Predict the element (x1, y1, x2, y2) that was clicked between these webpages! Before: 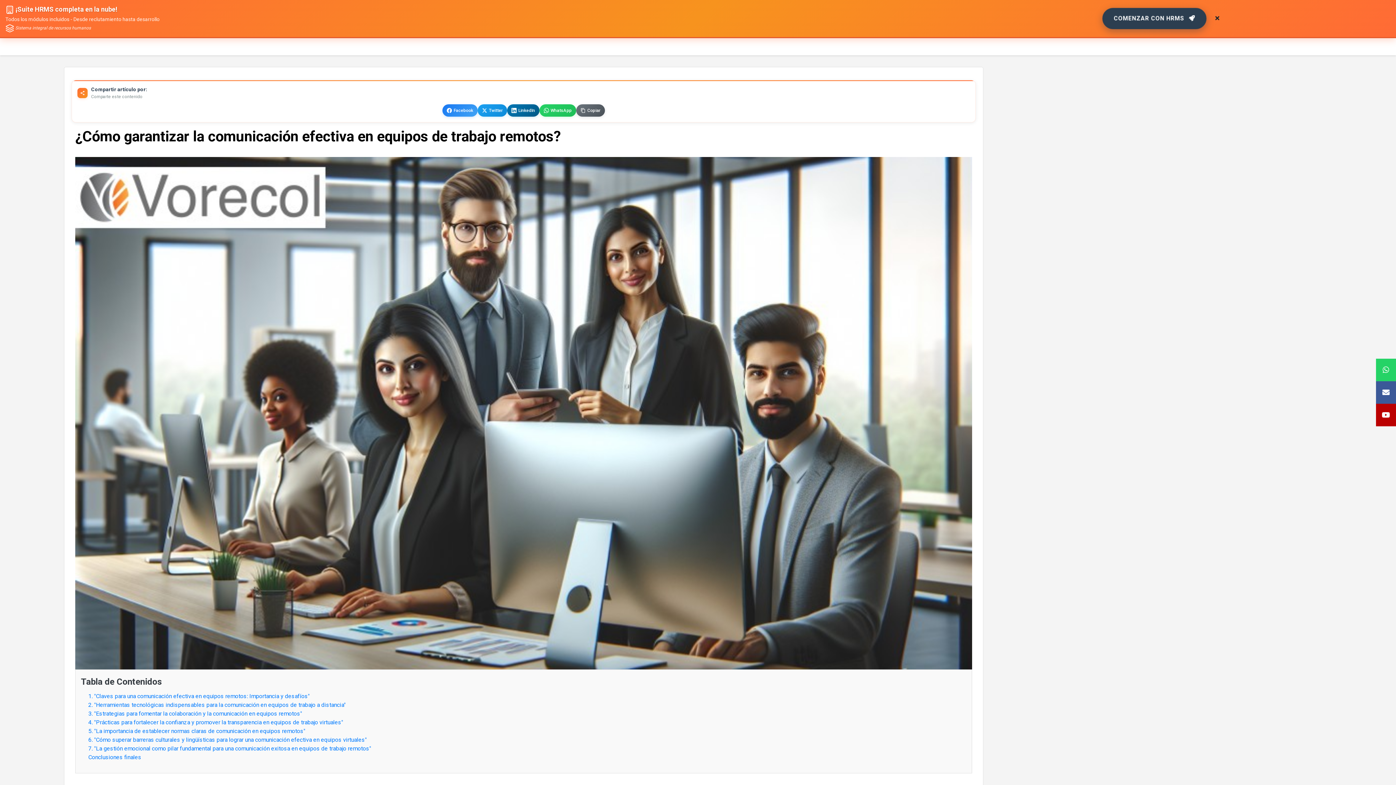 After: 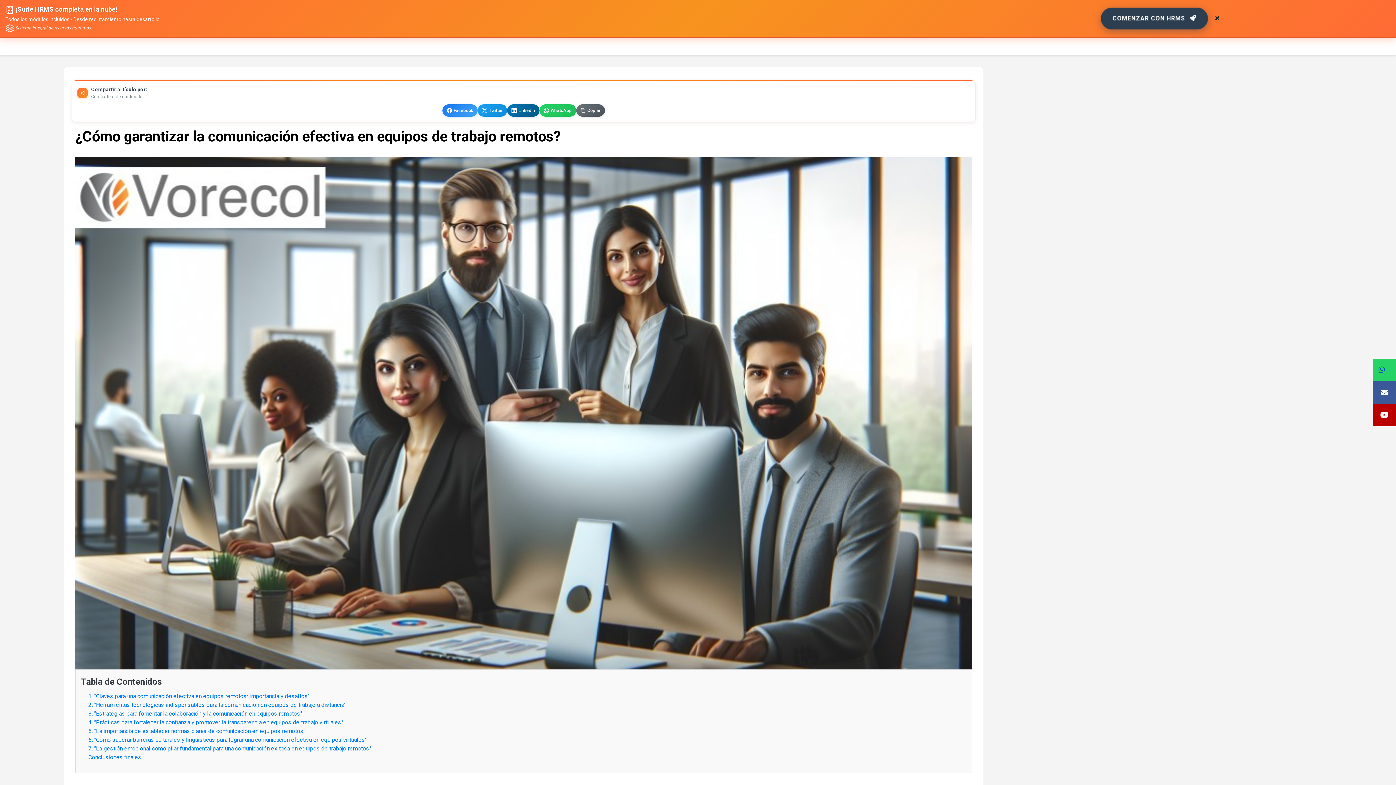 Action: bbox: (1376, 358, 1396, 381)